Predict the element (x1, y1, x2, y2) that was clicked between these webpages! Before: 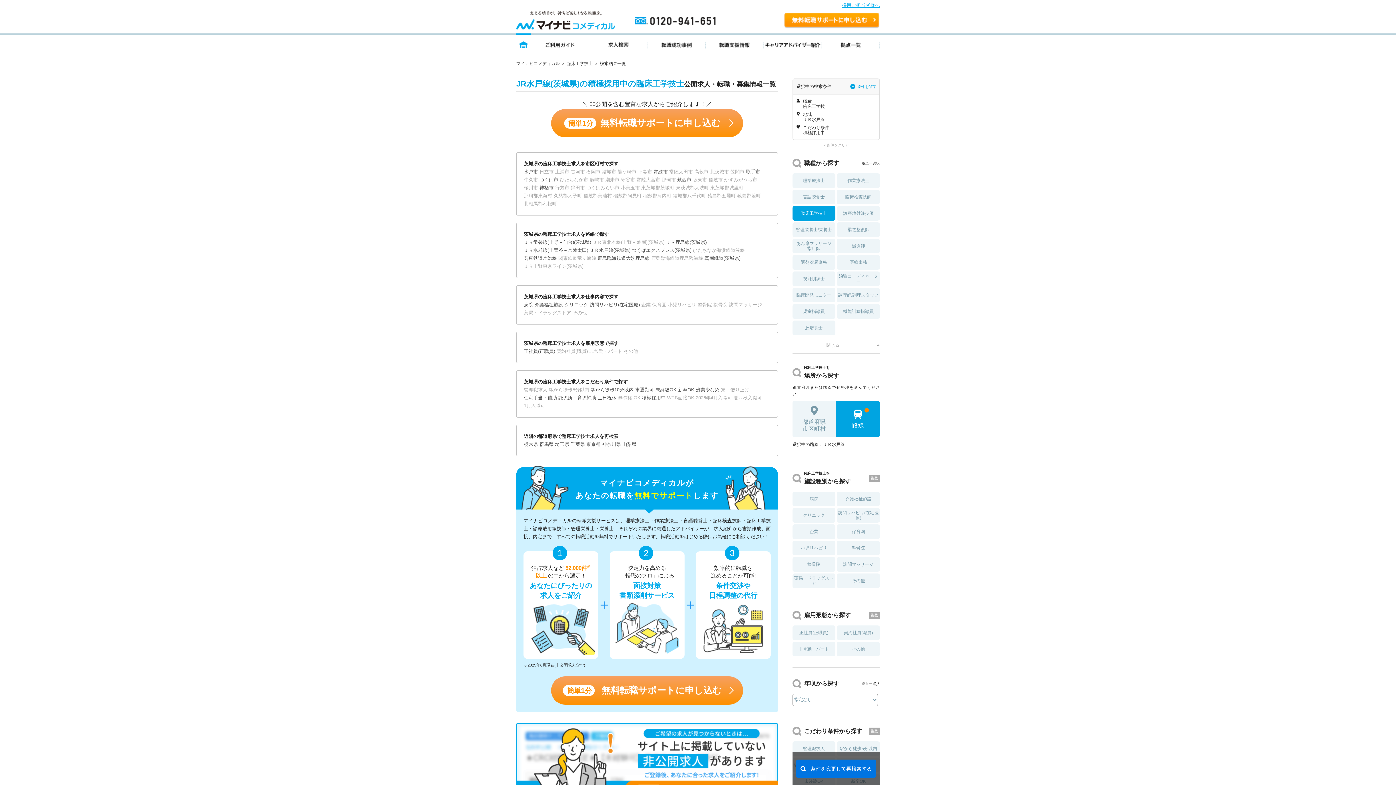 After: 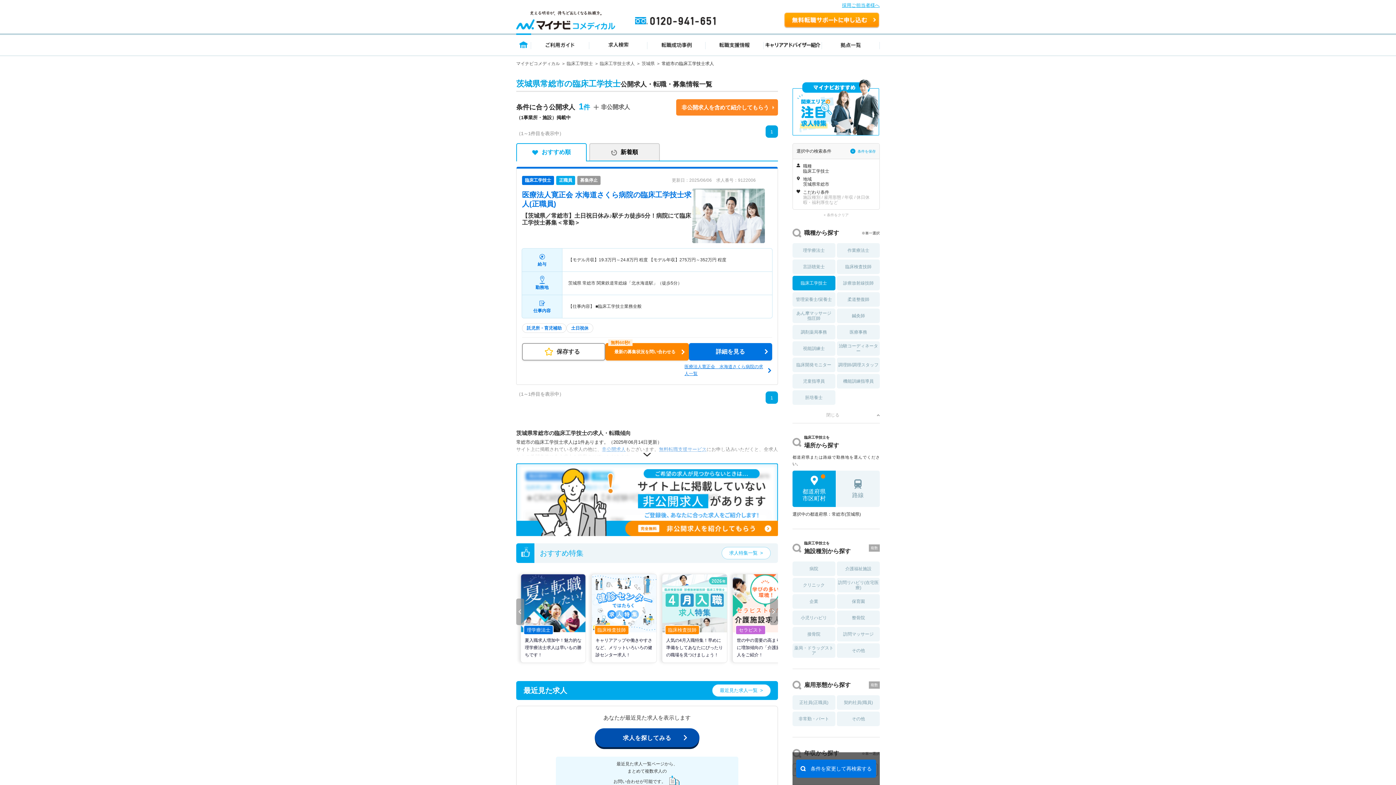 Action: label: 常総市 bbox: (653, 169, 668, 174)